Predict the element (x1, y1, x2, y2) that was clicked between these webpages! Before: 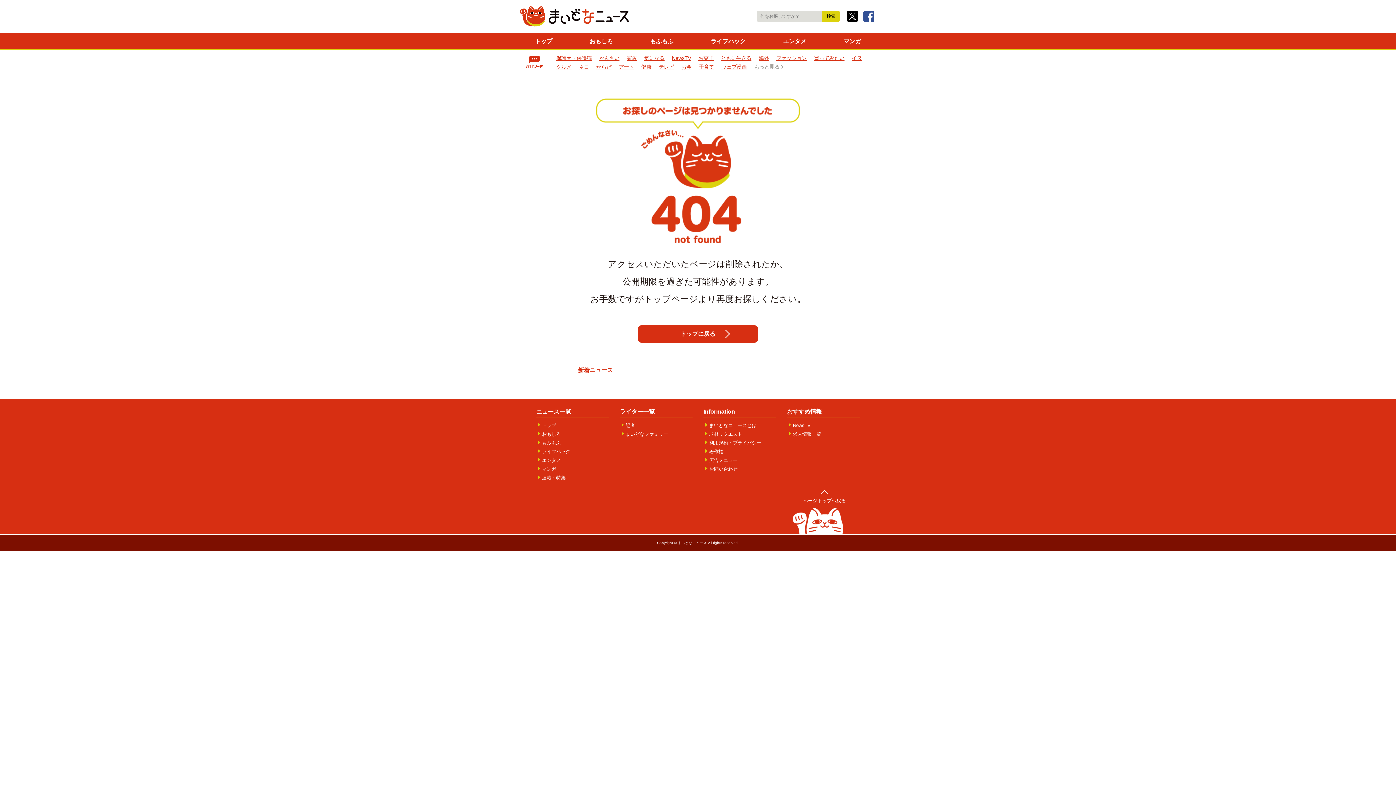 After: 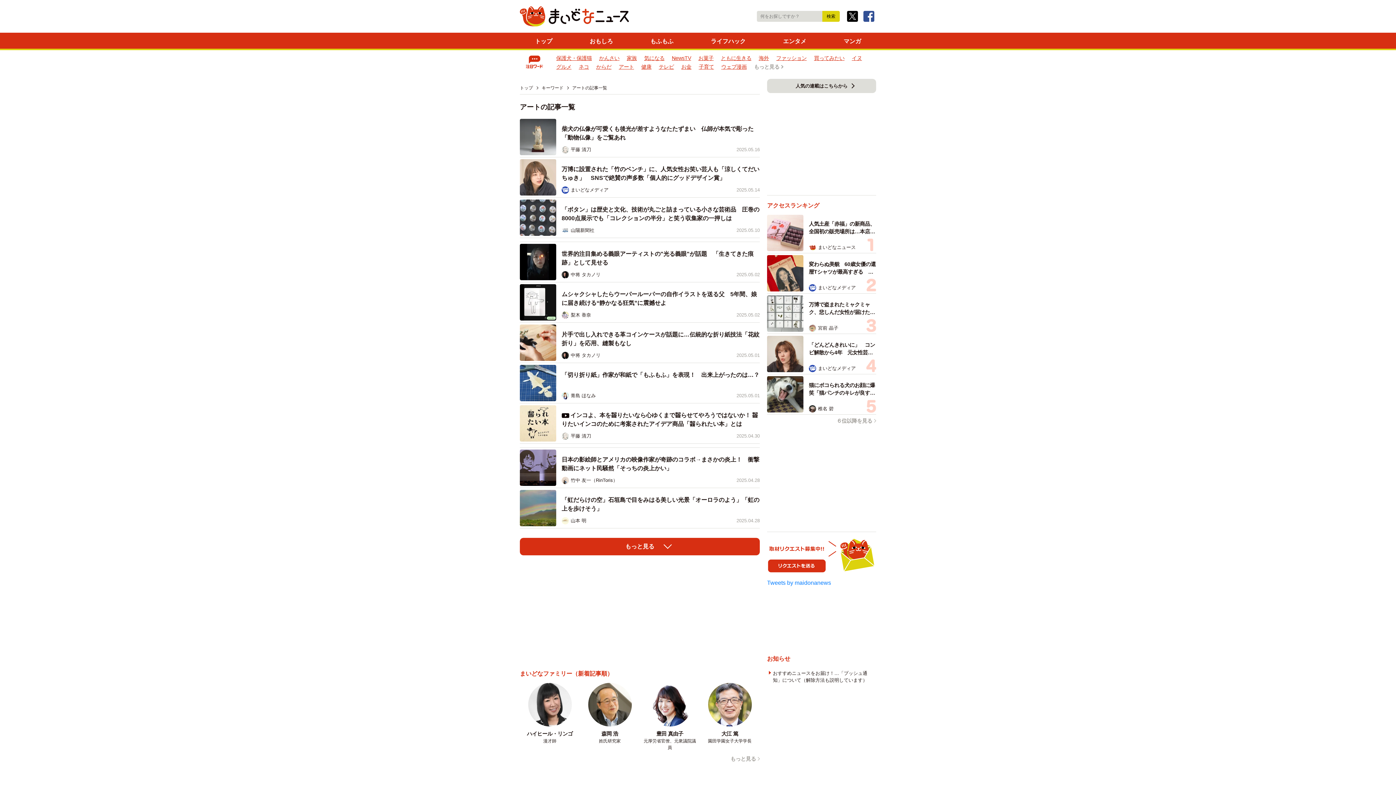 Action: label: アート bbox: (618, 64, 634, 69)